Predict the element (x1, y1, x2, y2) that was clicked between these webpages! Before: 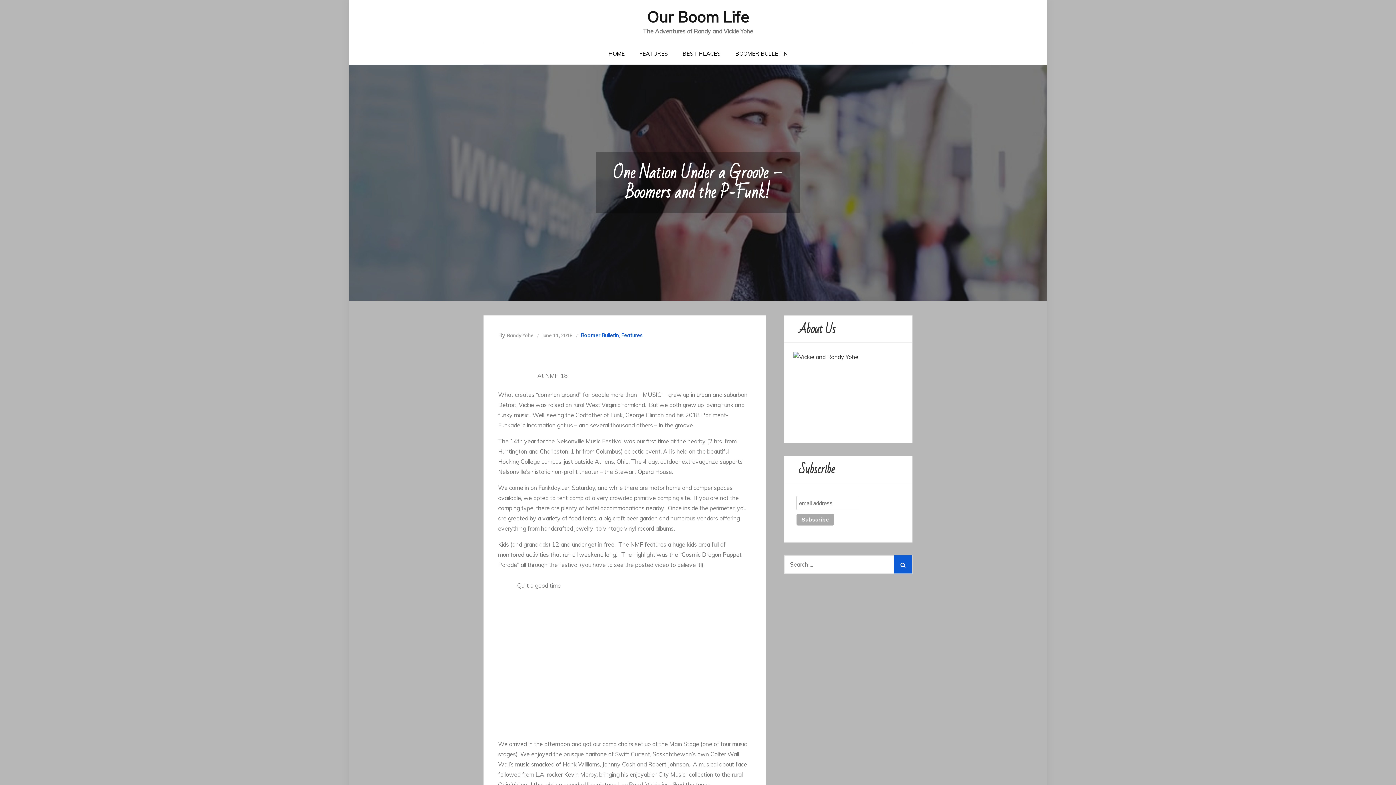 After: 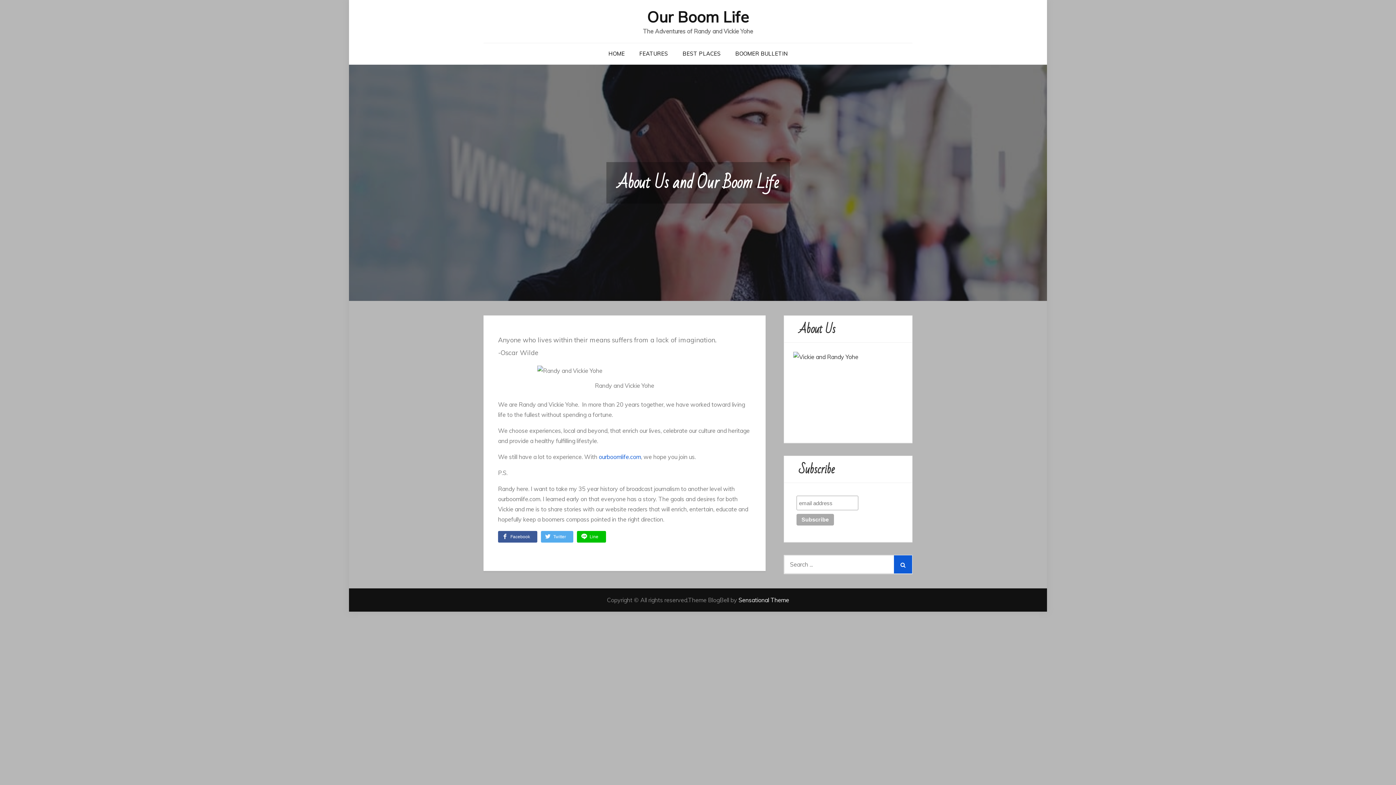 Action: bbox: (793, 352, 903, 424)